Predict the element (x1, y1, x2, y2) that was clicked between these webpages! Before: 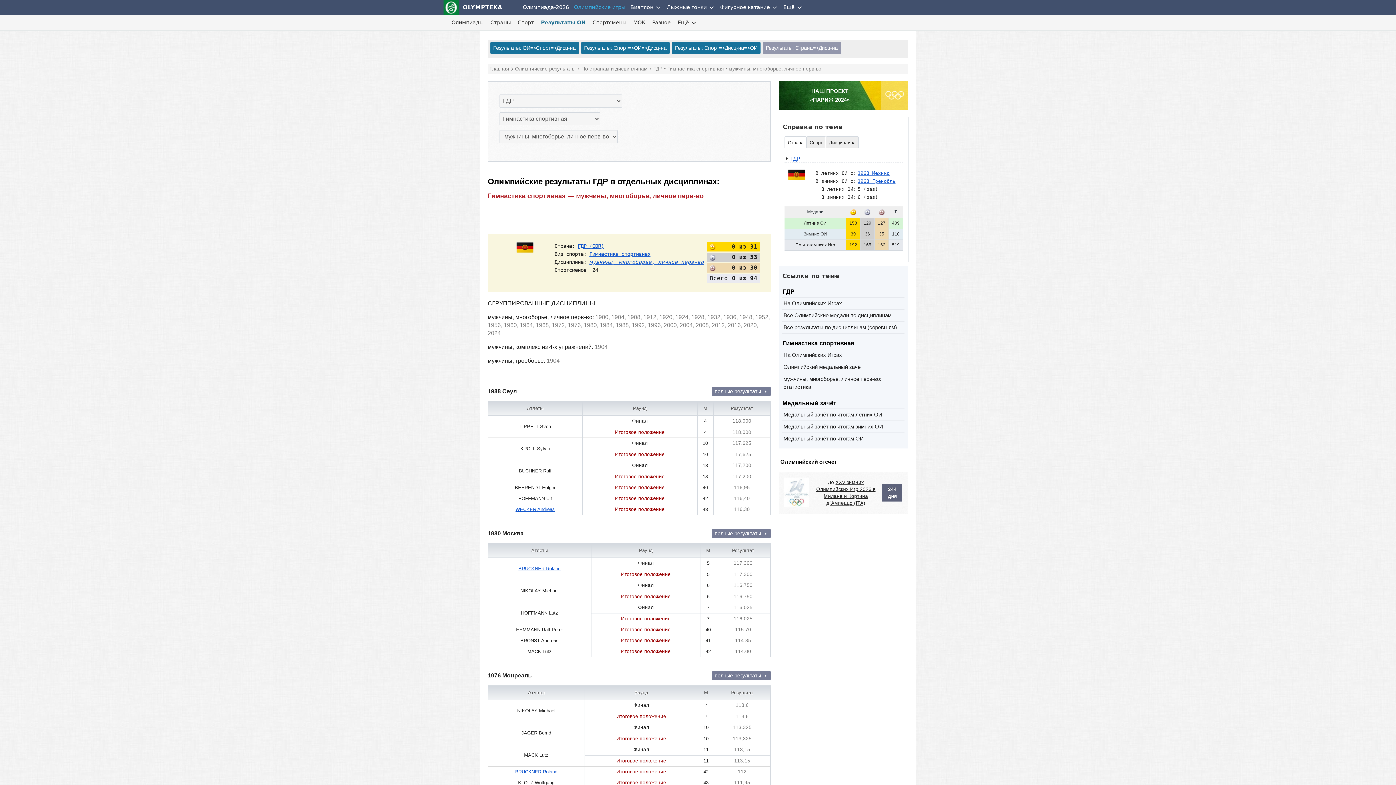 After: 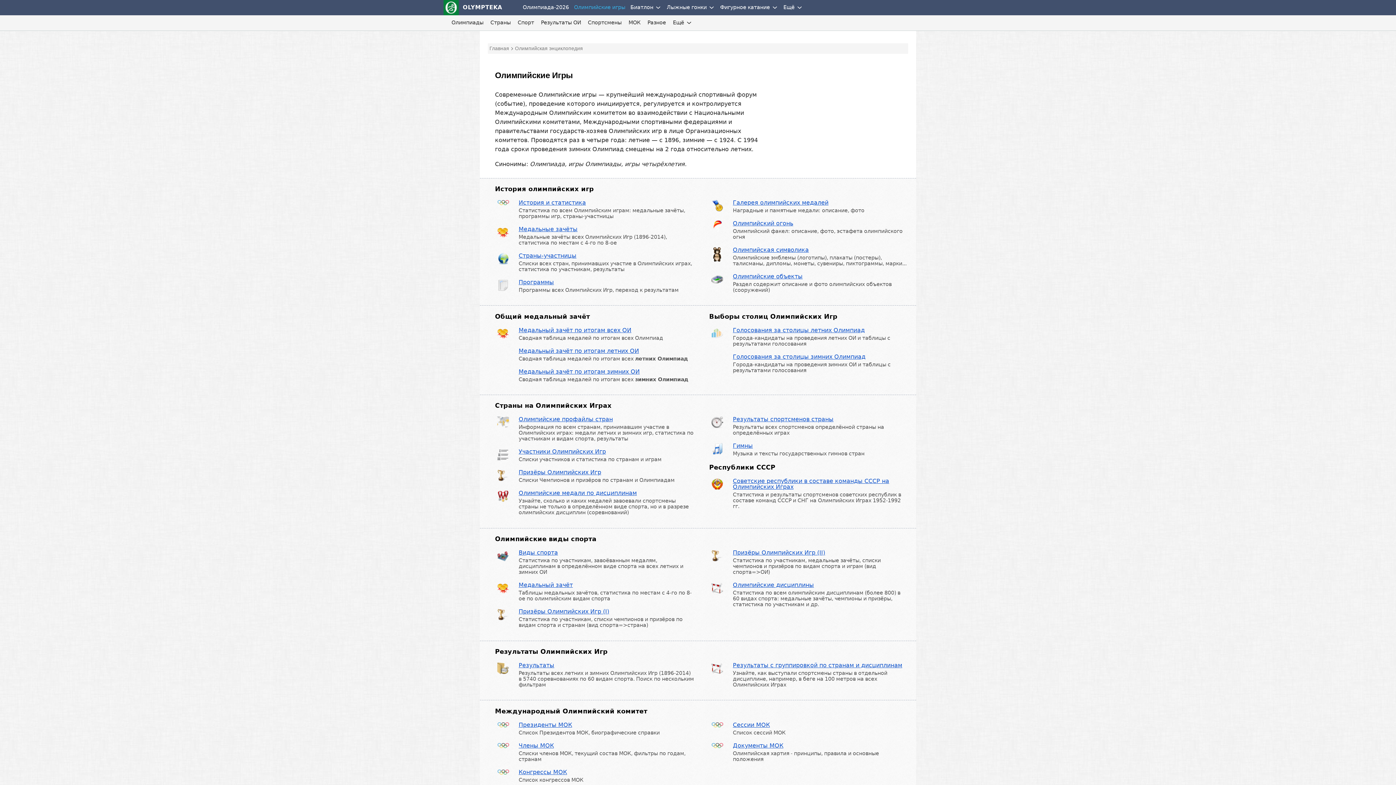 Action: label: Олимпийские игры bbox: (571, 0, 628, 15)